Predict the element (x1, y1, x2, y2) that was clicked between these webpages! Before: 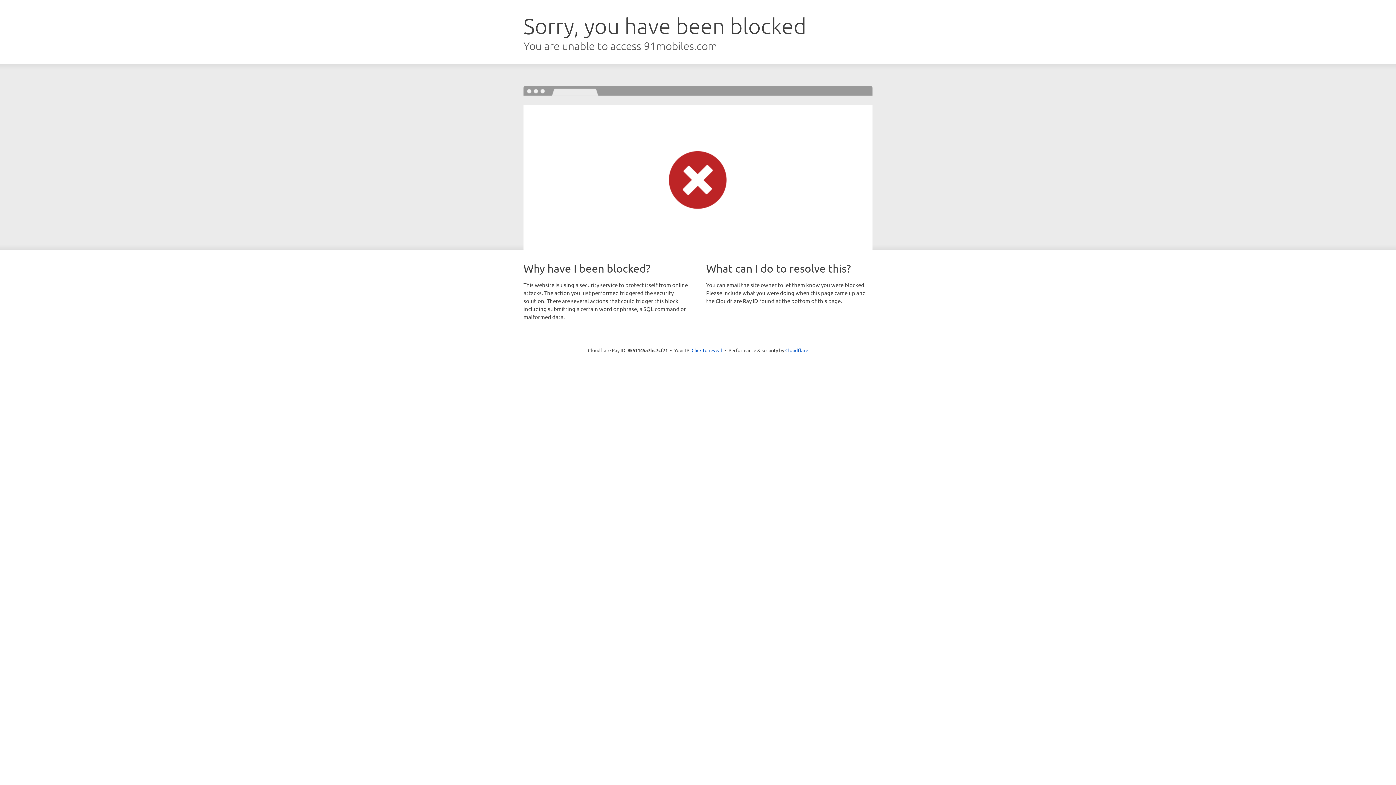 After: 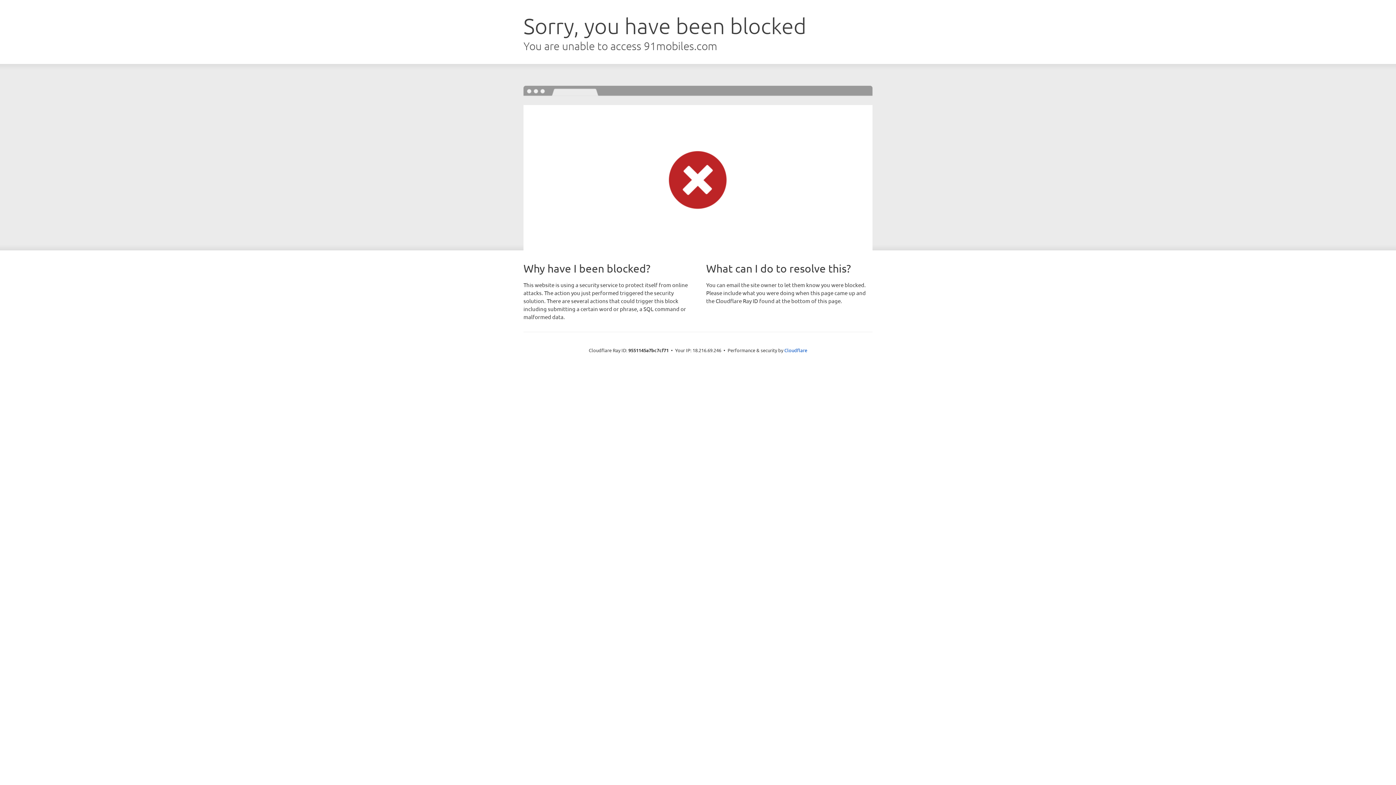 Action: bbox: (691, 346, 722, 353) label: Click to reveal